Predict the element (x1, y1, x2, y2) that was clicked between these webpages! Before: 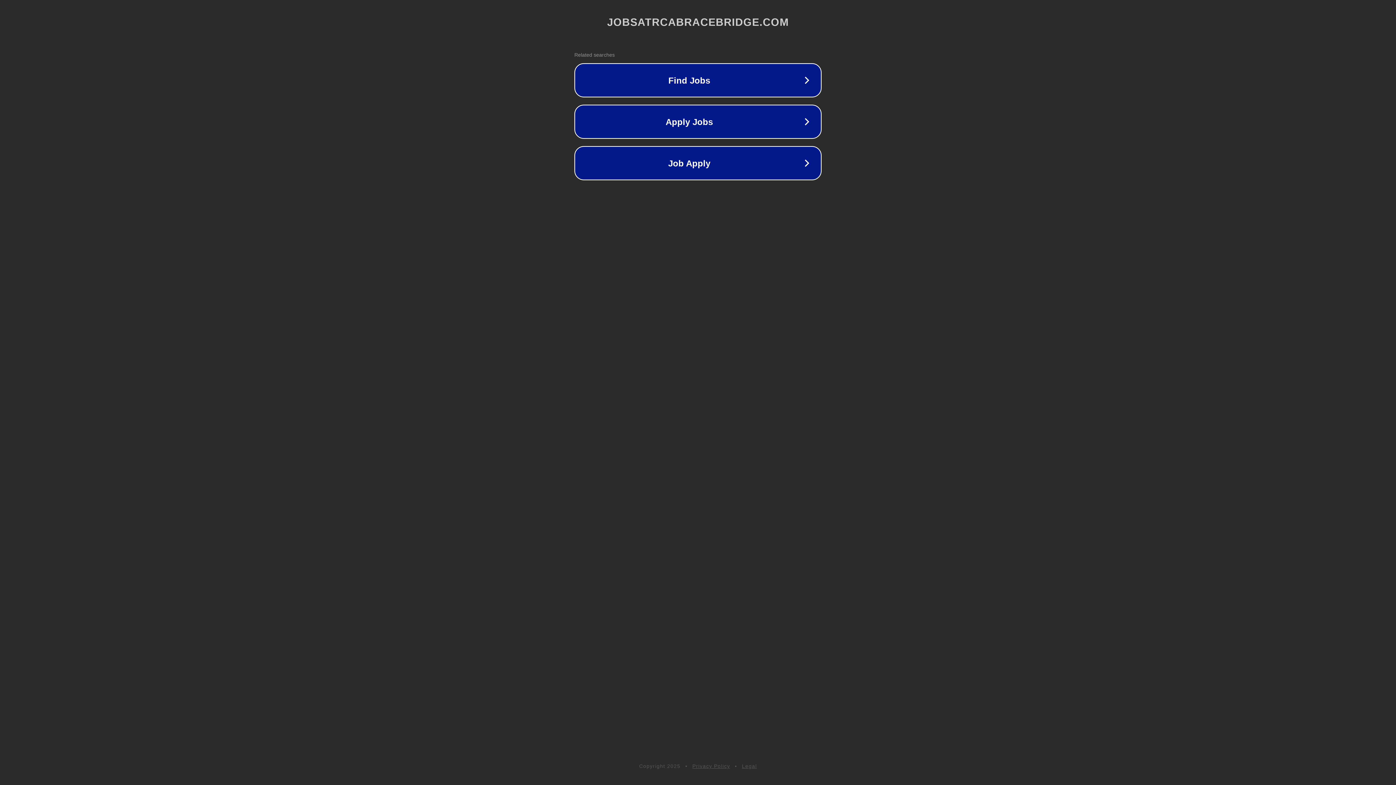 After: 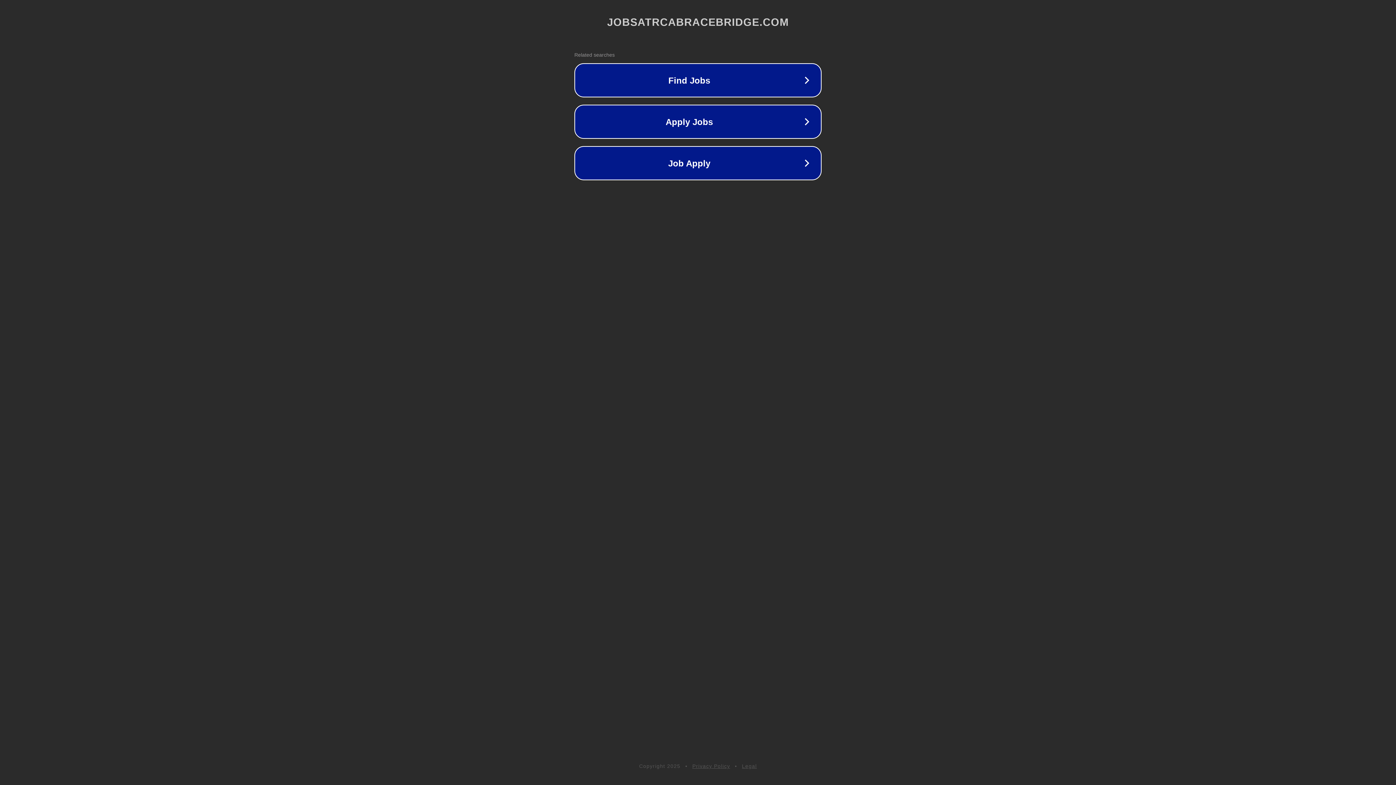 Action: label: Legal bbox: (742, 763, 757, 769)